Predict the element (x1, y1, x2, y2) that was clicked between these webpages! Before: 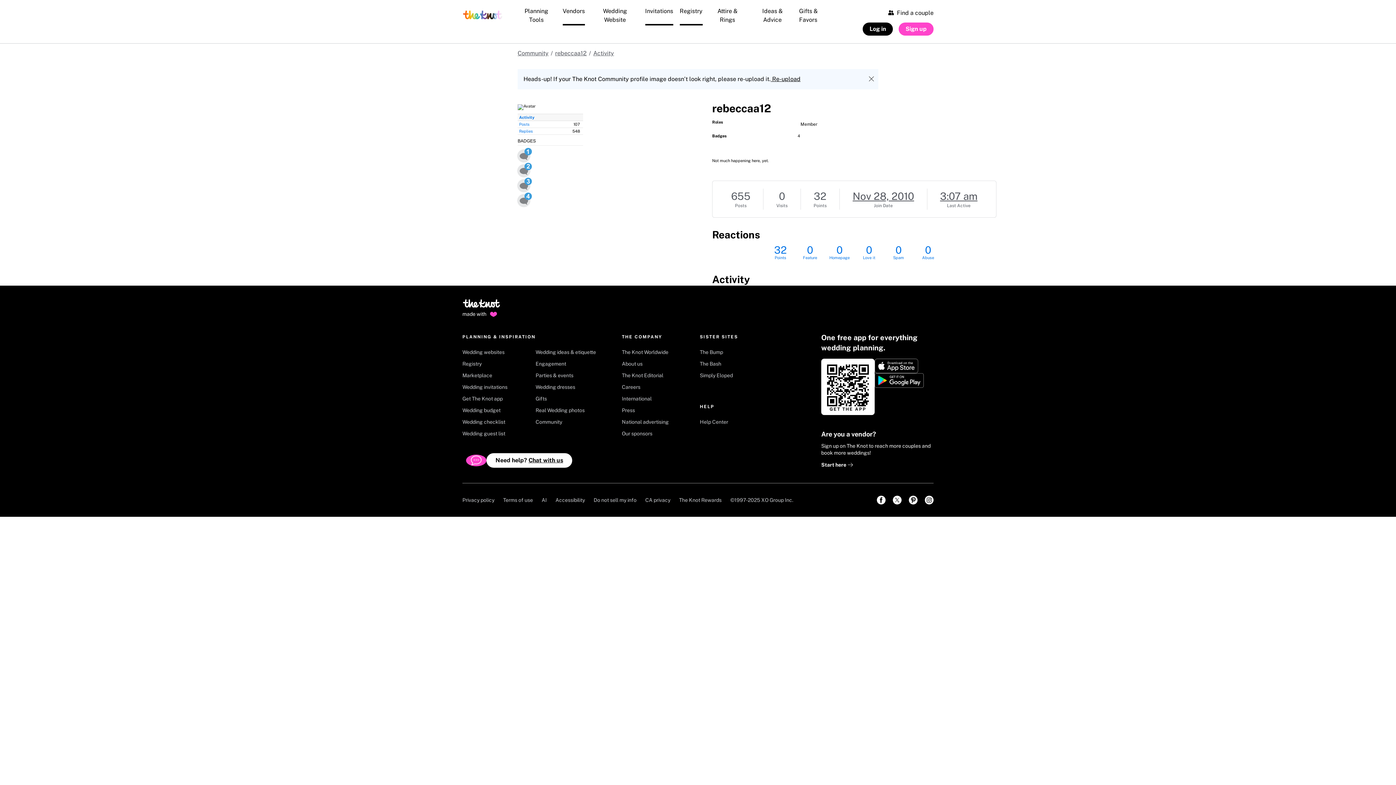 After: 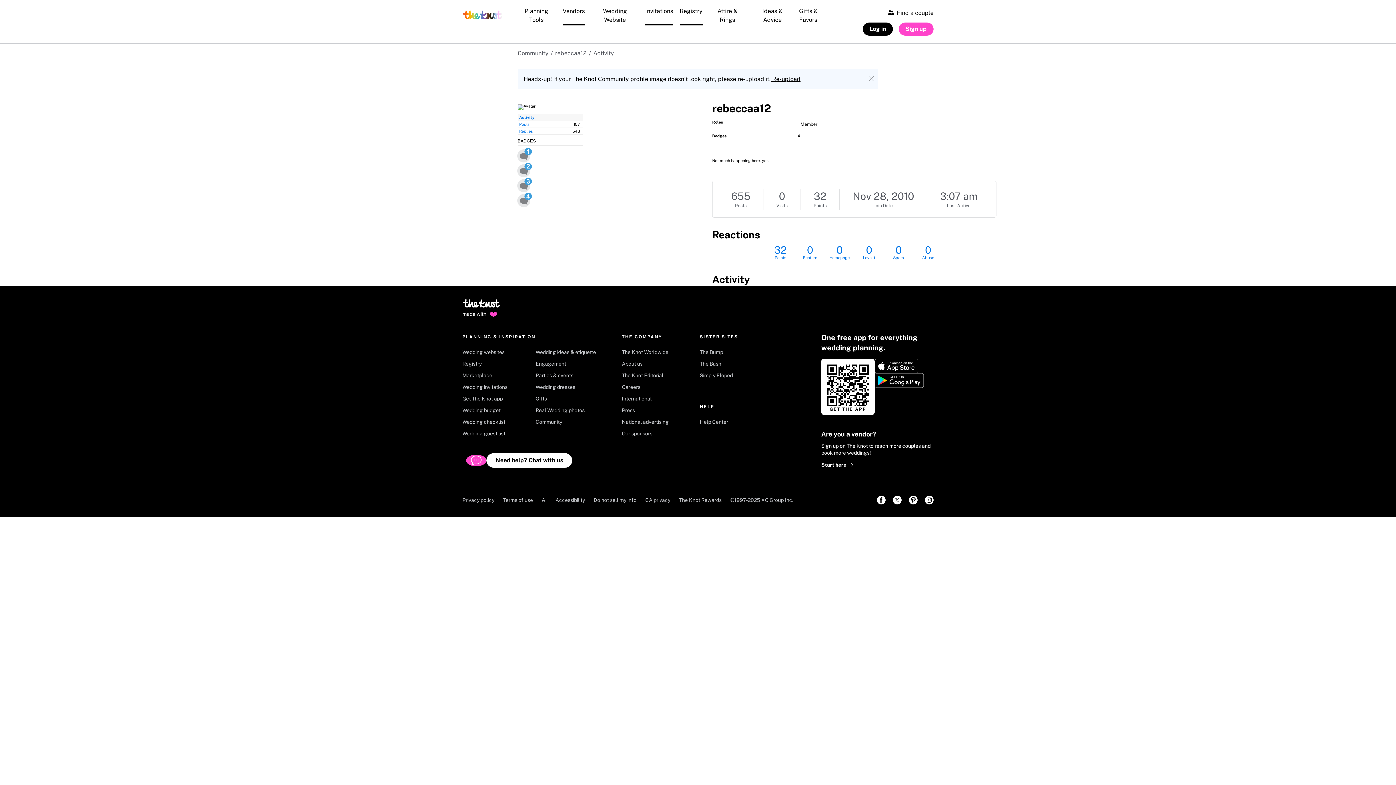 Action: label: Simply Eloped bbox: (699, 372, 757, 383)